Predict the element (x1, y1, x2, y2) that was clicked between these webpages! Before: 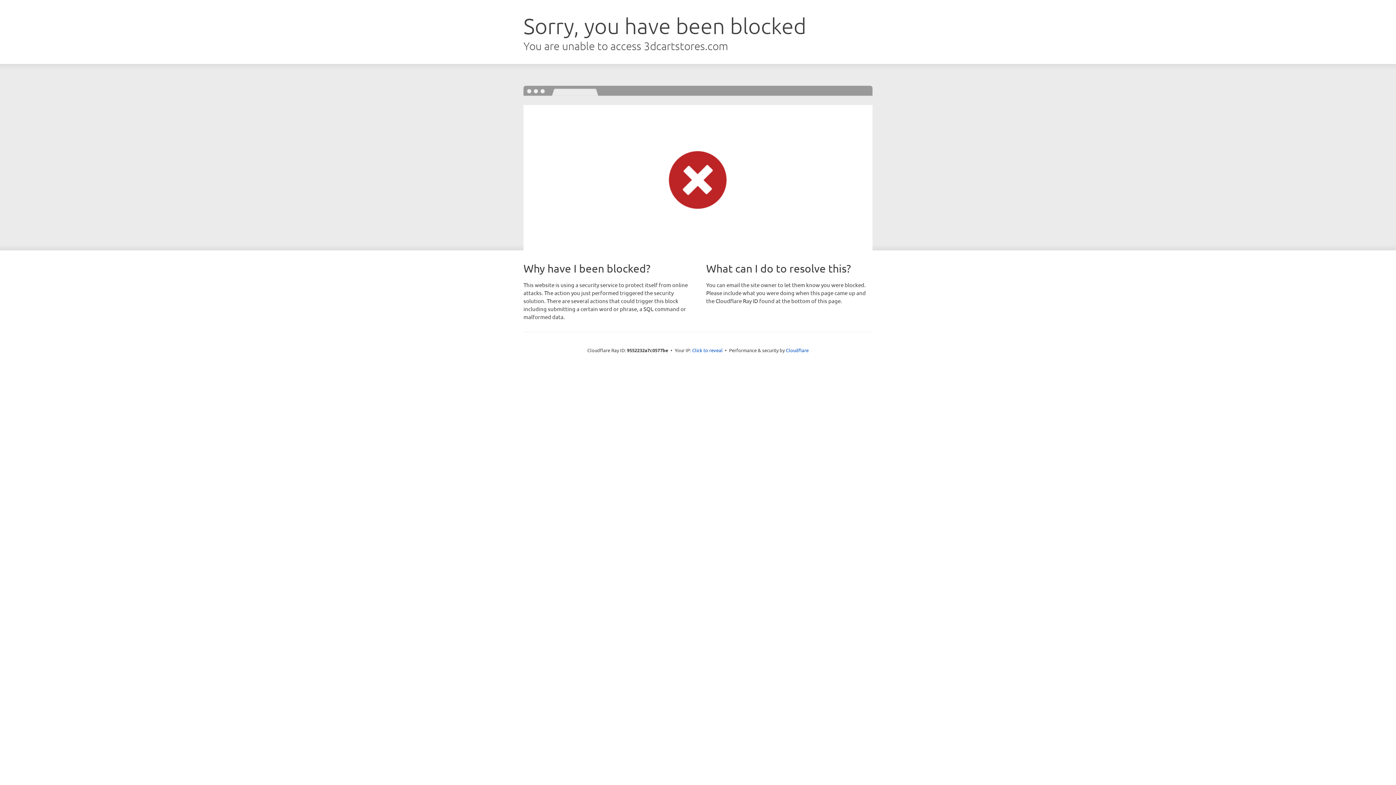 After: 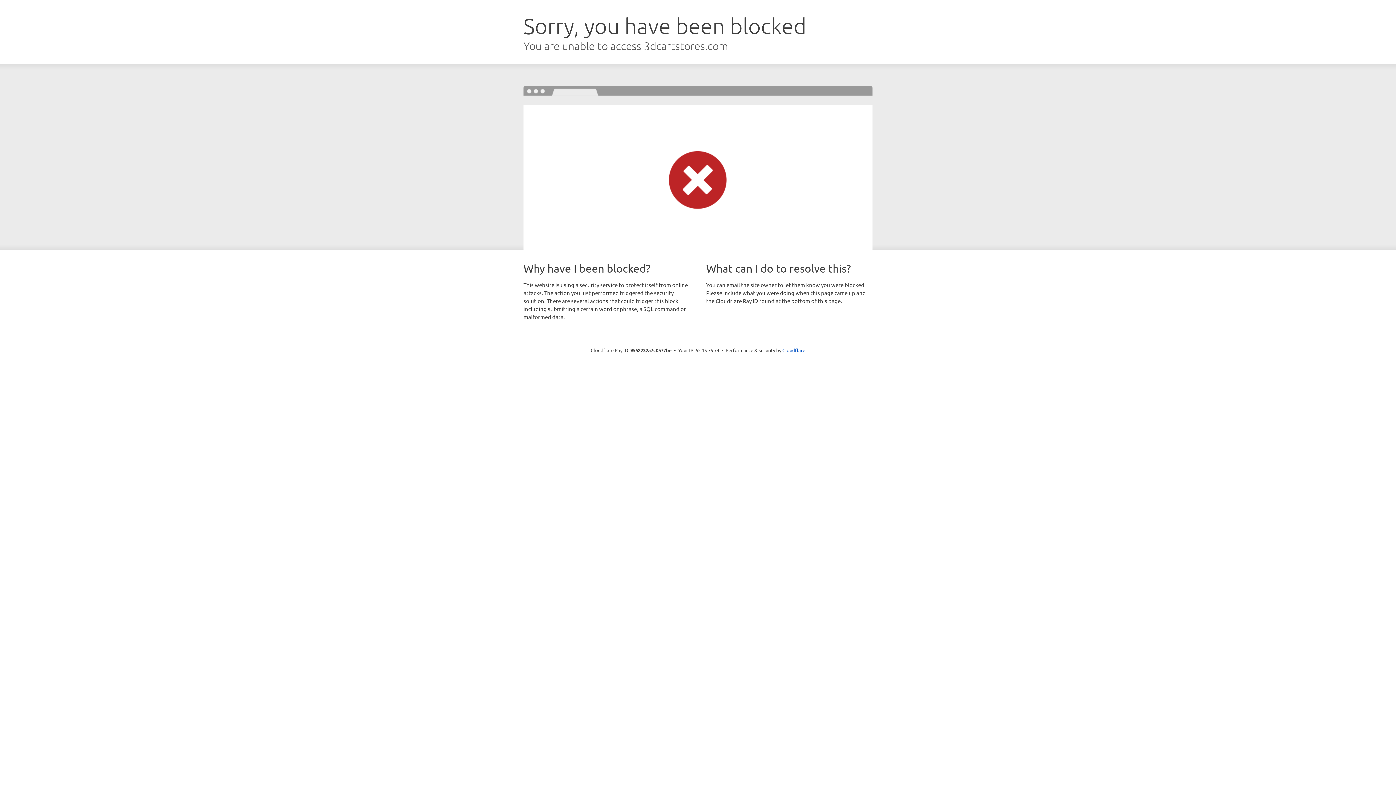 Action: bbox: (692, 346, 722, 353) label: Click to reveal